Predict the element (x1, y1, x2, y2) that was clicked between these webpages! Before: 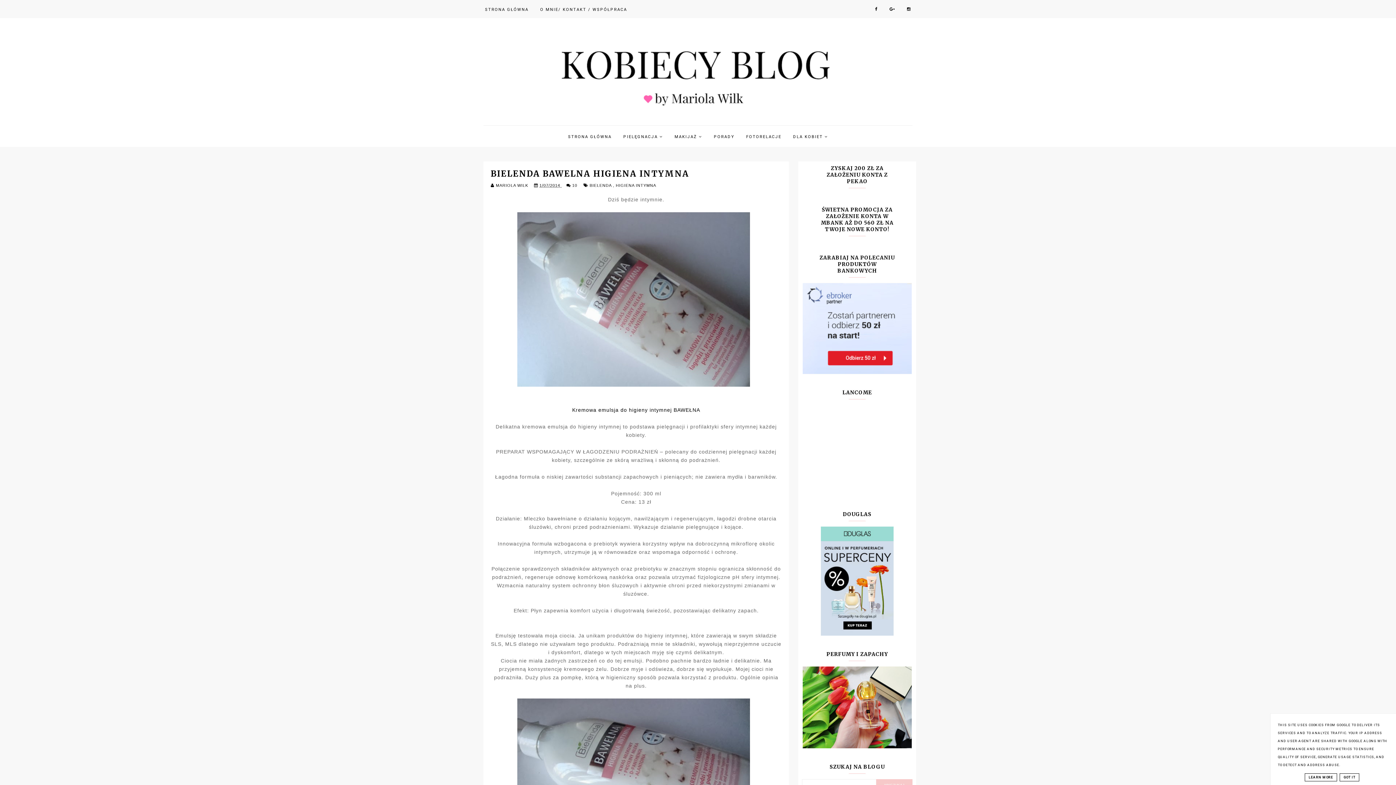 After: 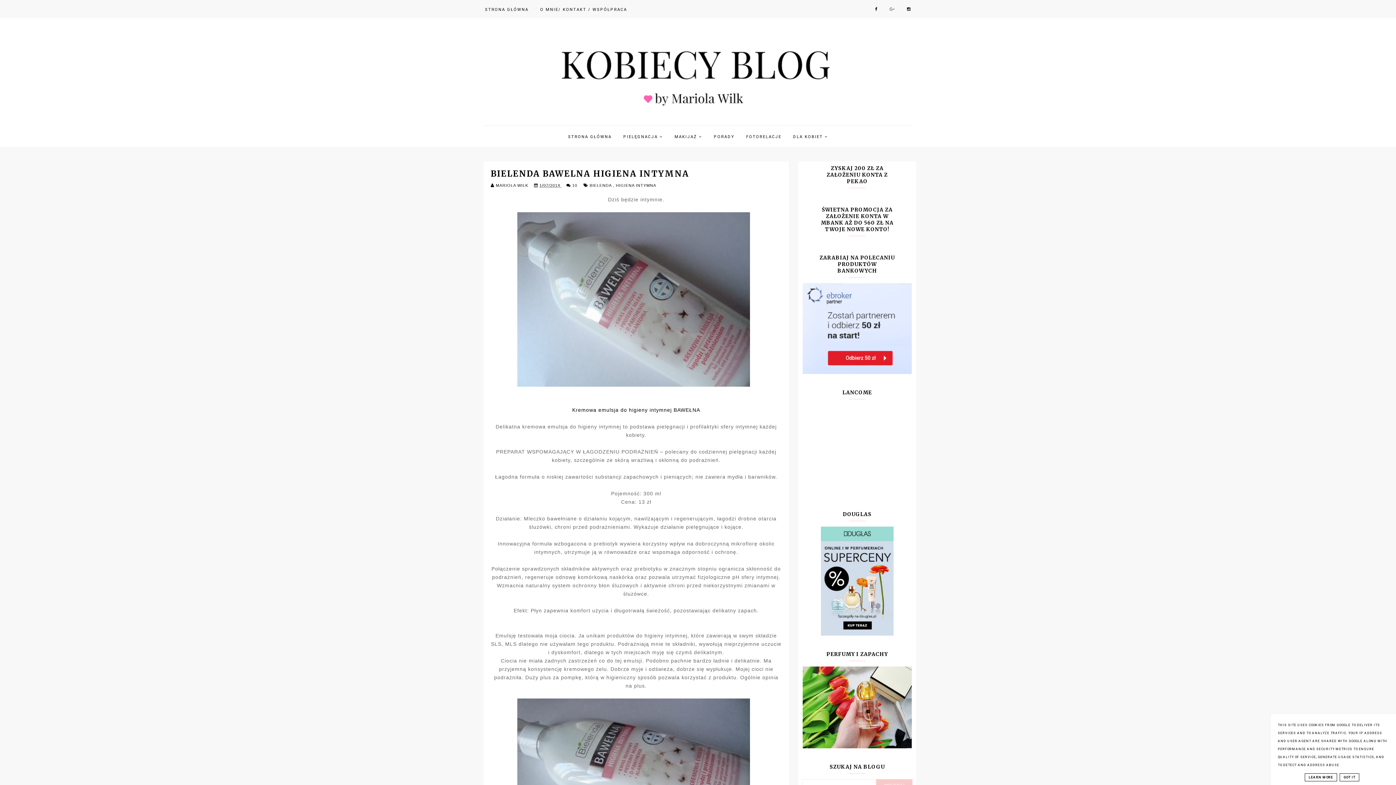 Action: bbox: (884, 6, 900, 11)